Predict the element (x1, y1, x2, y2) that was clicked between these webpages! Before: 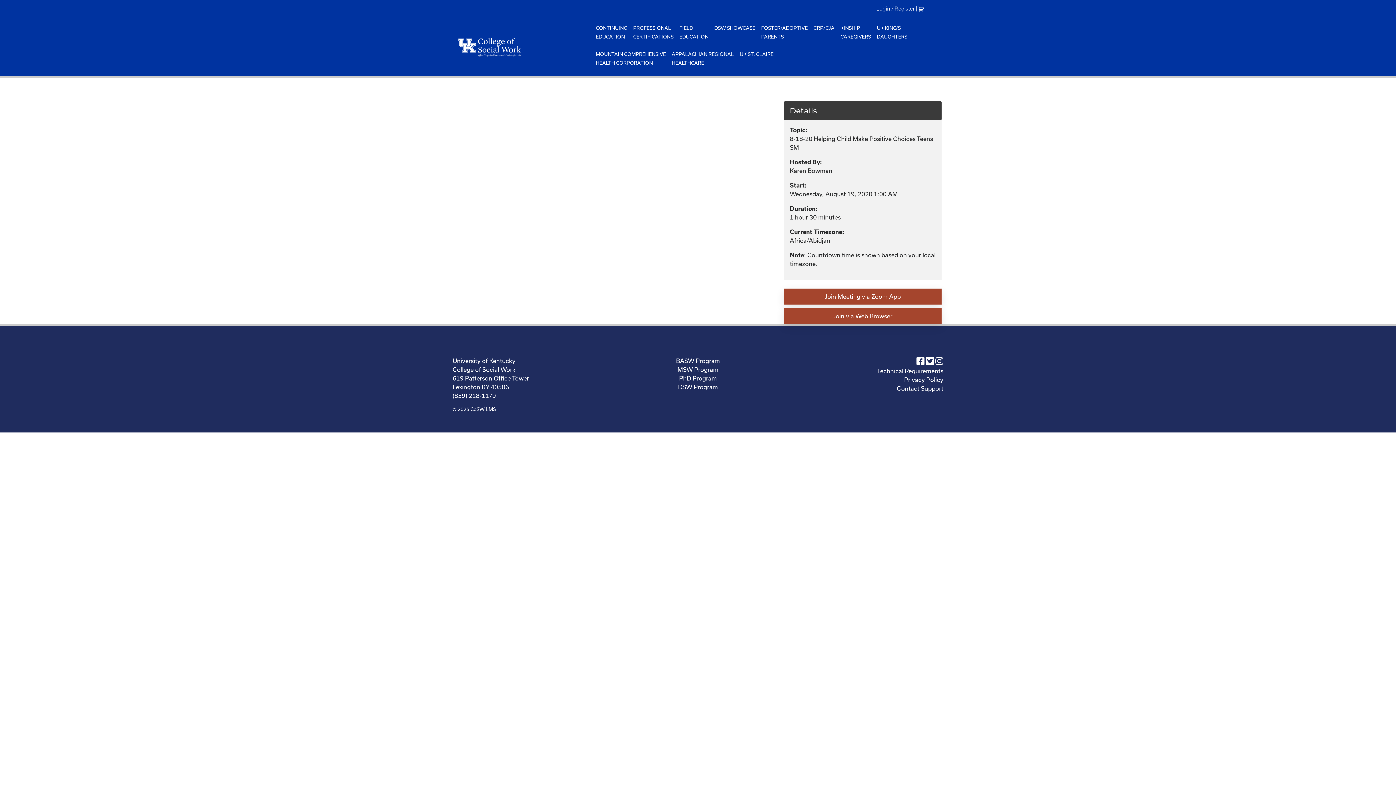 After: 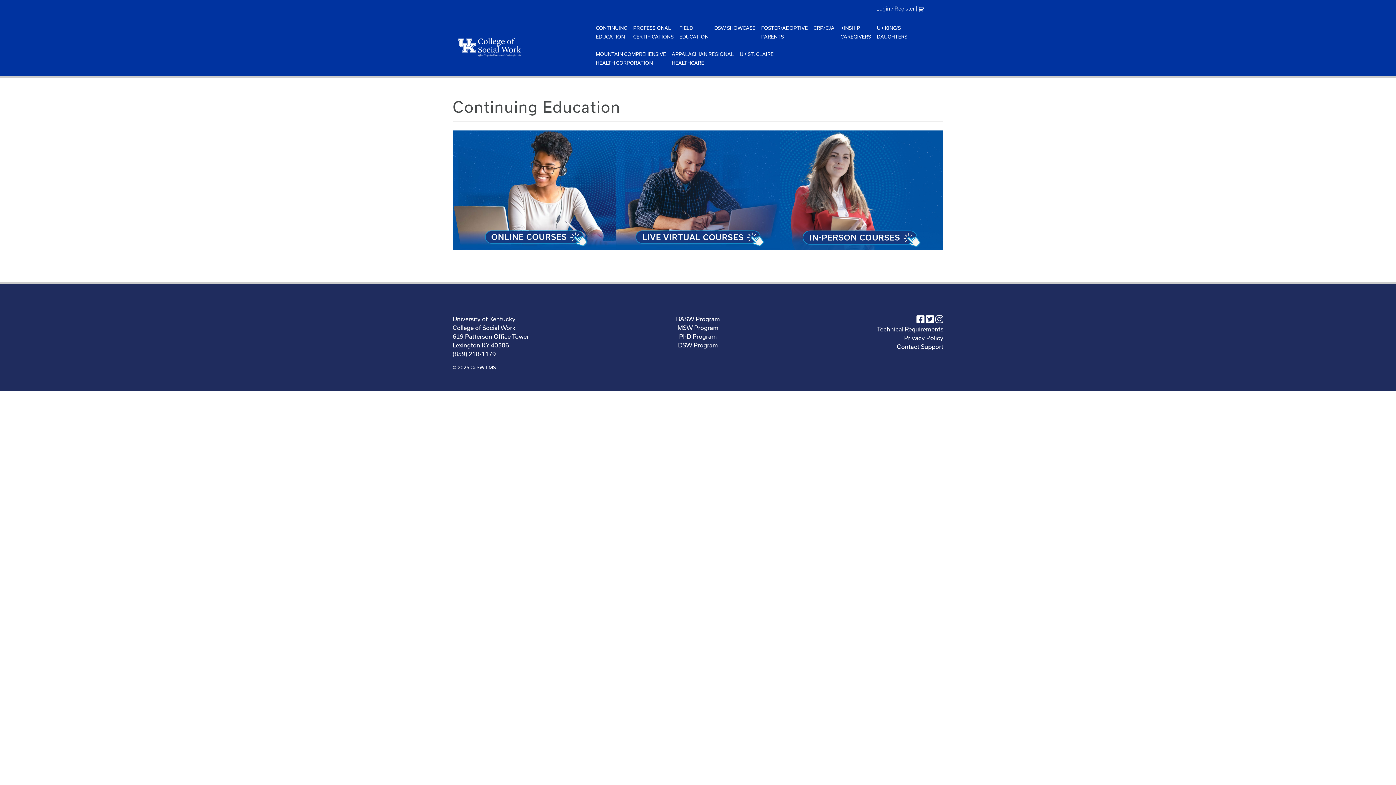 Action: label: CONTINUING
EDUCATION bbox: (592, 20, 630, 44)